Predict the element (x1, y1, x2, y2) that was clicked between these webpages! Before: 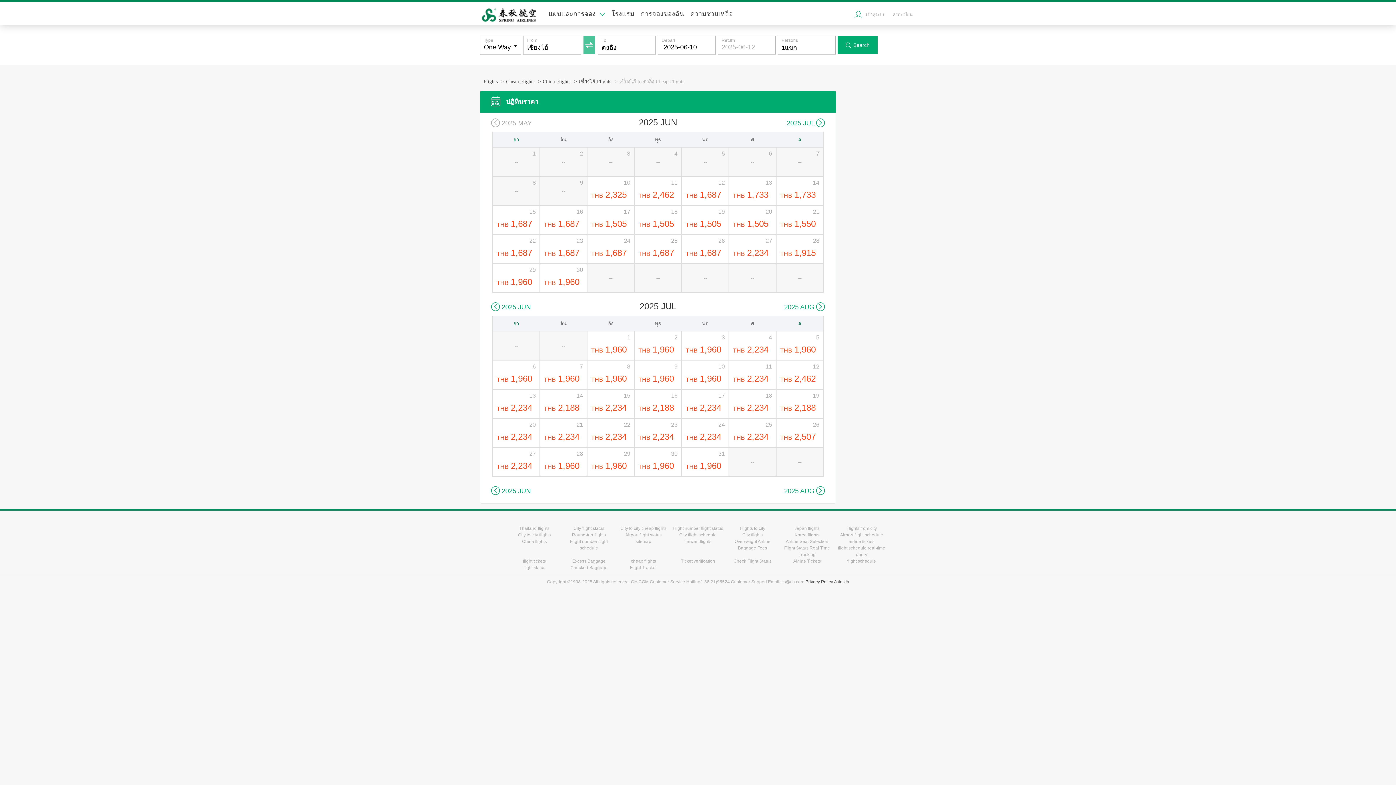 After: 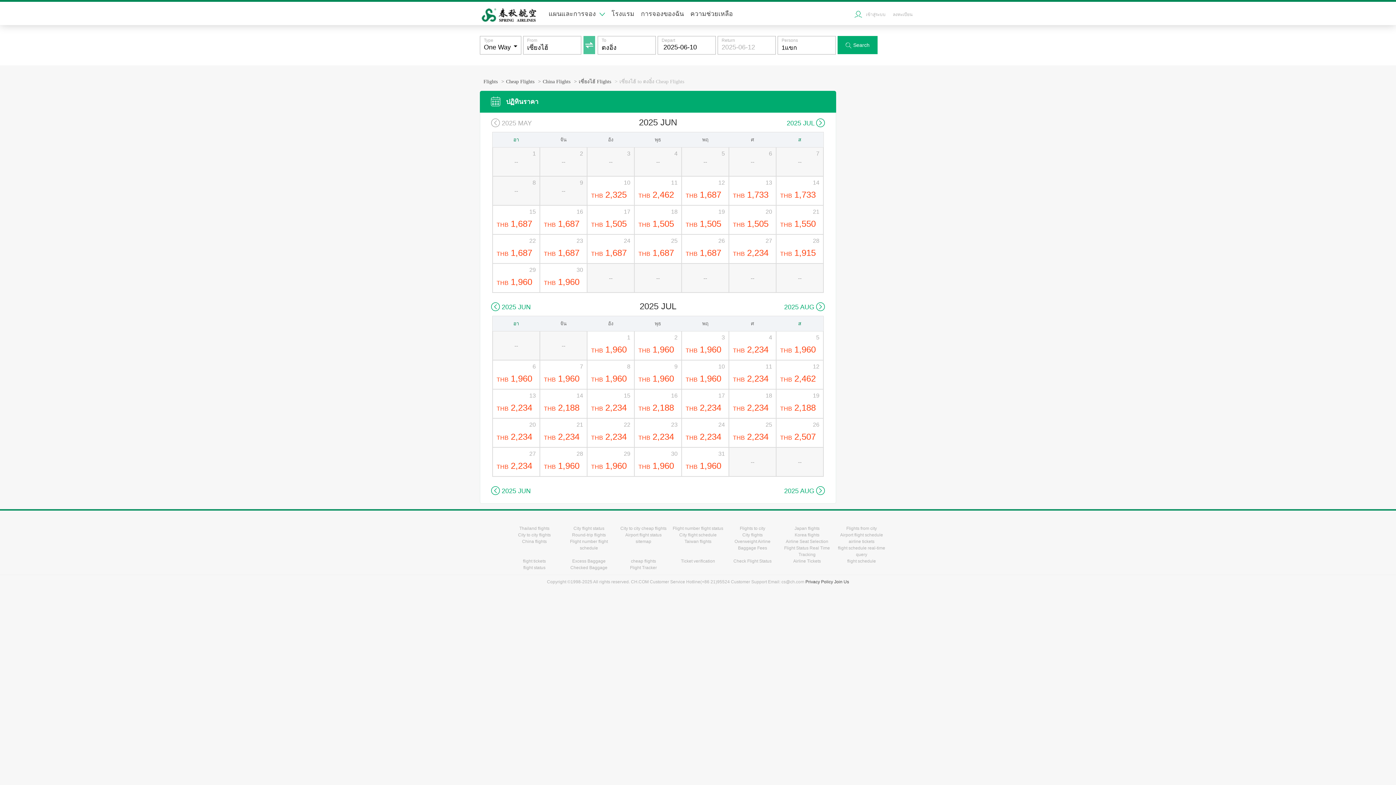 Action: bbox: (725, 558, 780, 564) label: Check Flight Status